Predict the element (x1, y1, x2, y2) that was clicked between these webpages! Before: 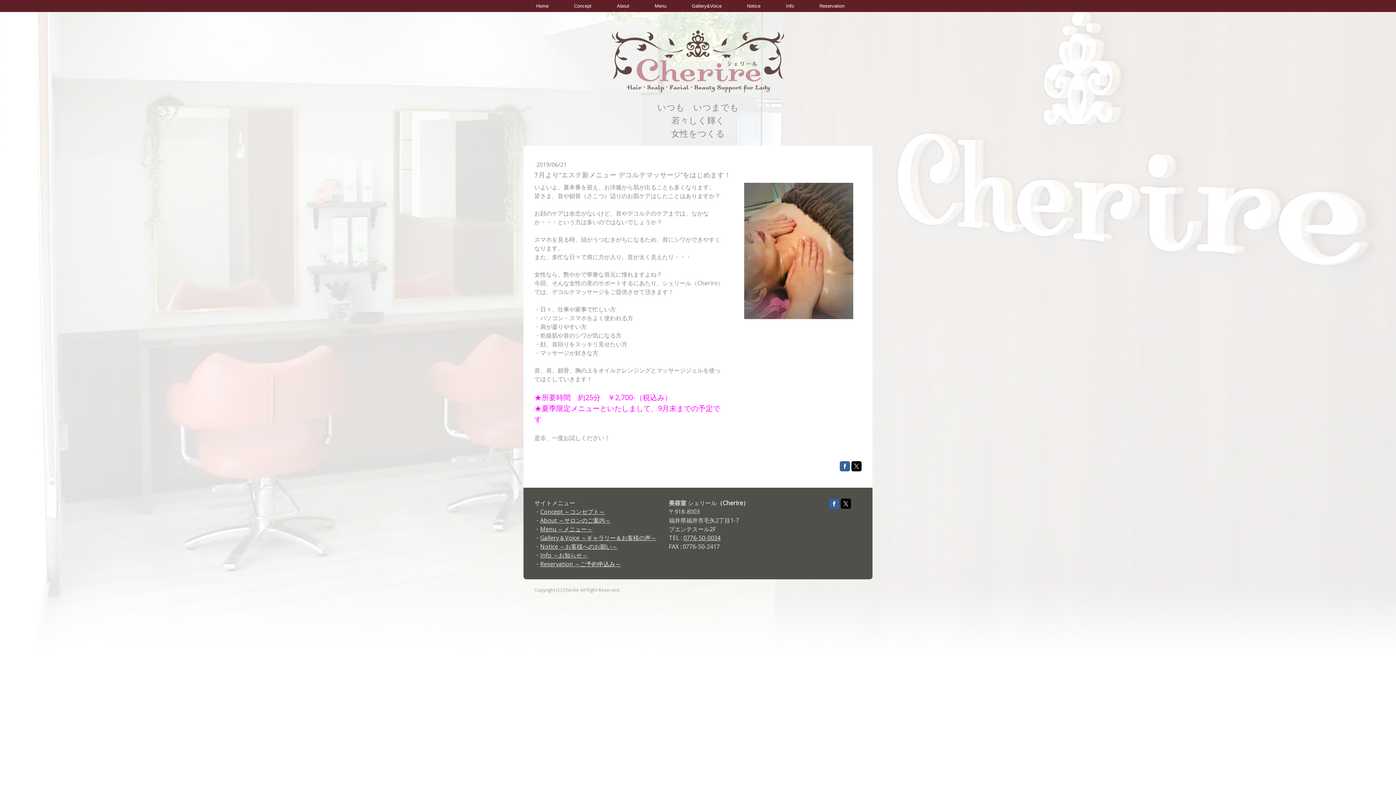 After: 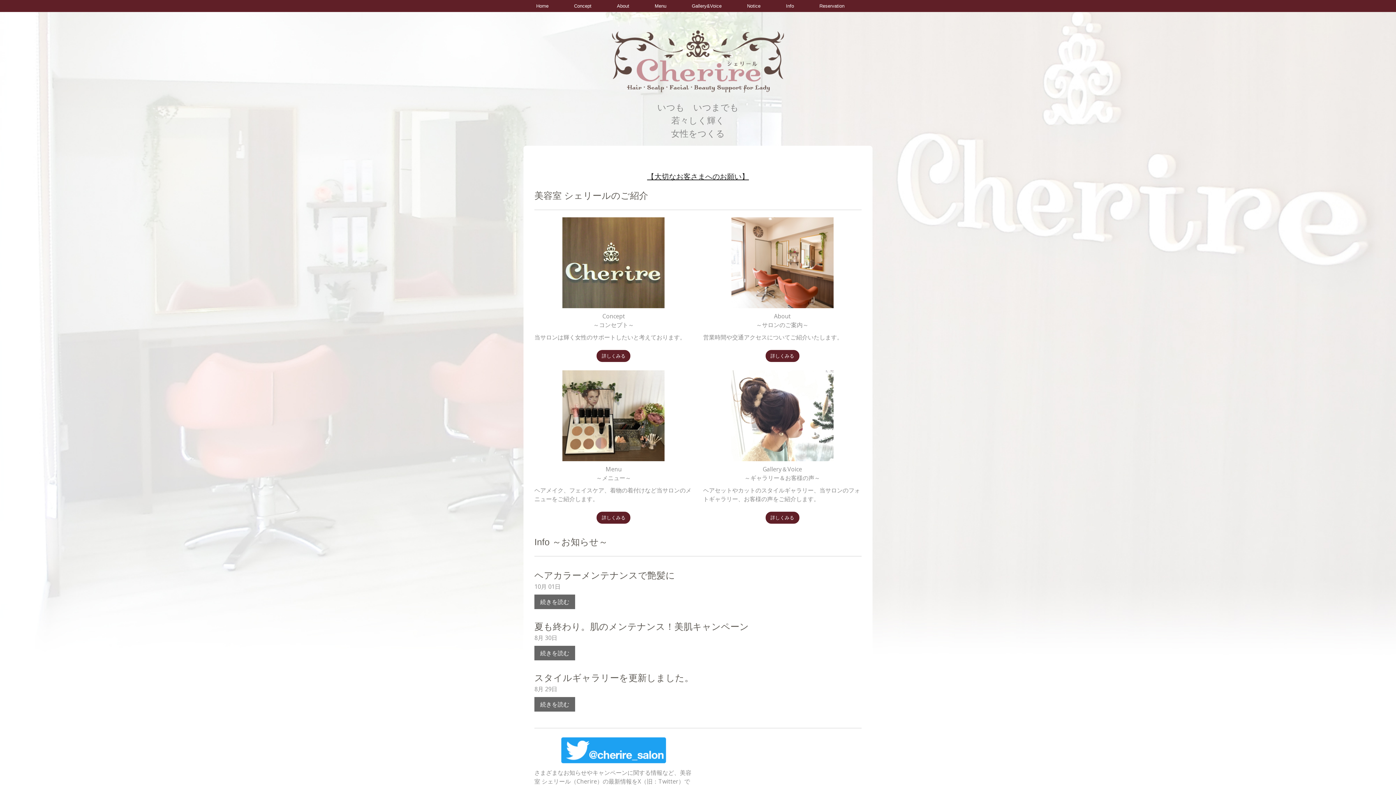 Action: bbox: (523, 0, 561, 12) label: Home